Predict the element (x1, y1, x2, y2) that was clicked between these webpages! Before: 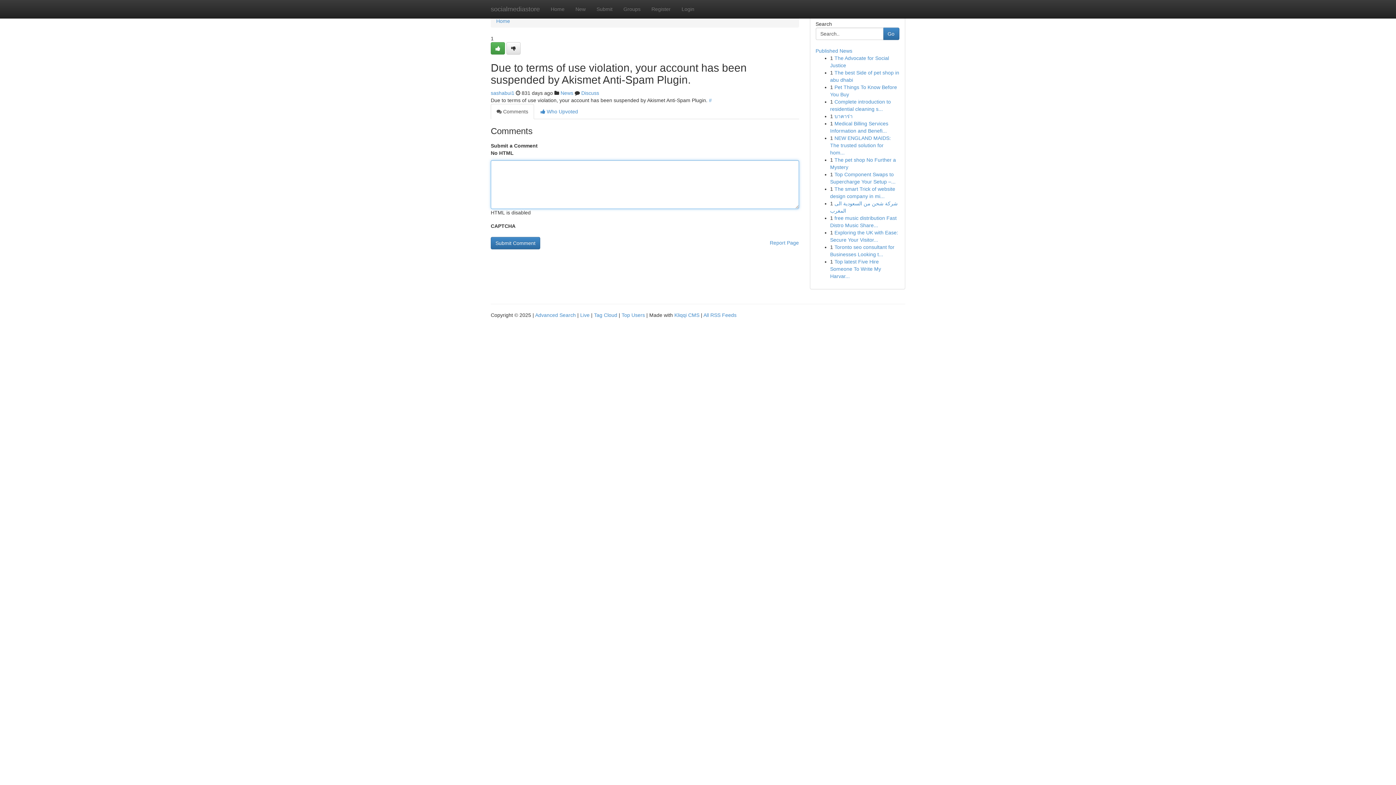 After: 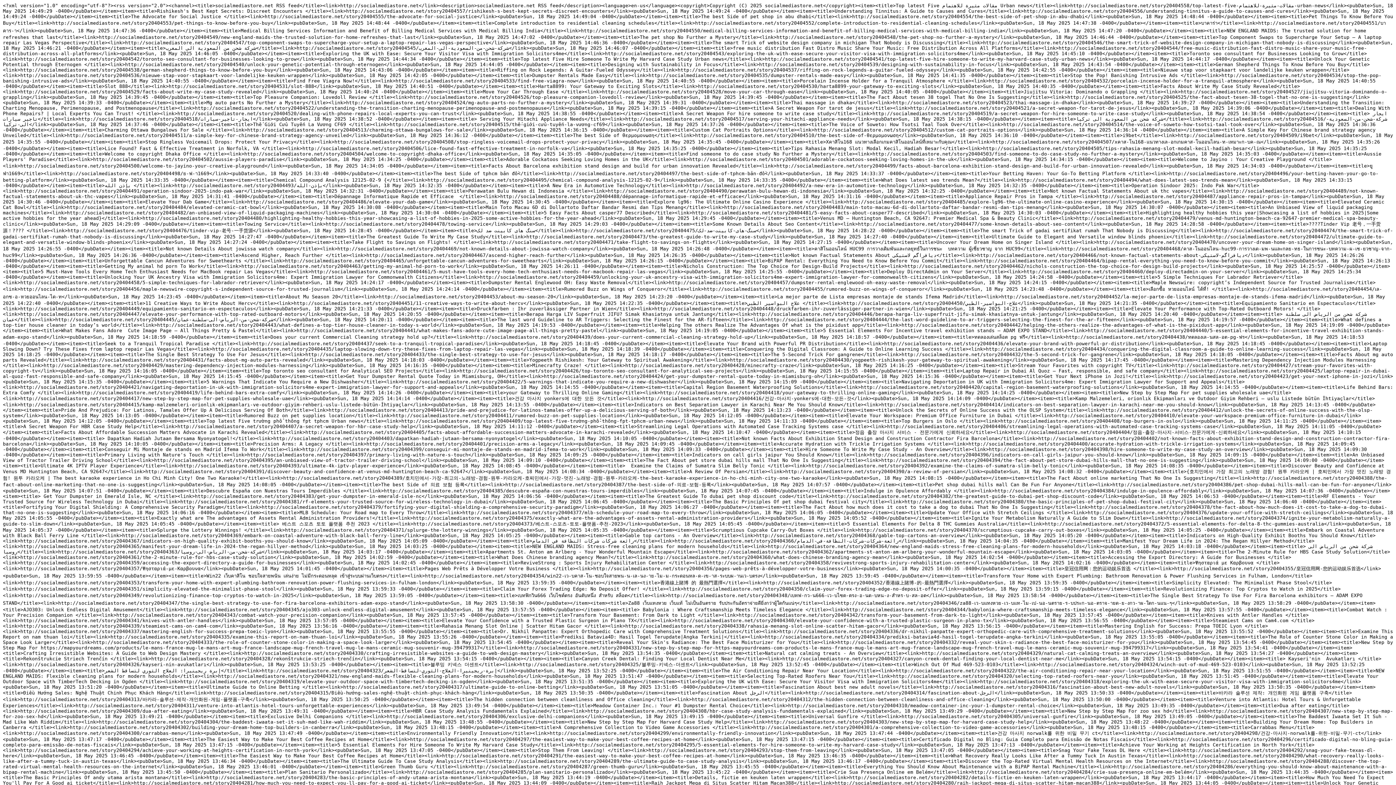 Action: label: All RSS Feeds bbox: (703, 312, 736, 318)